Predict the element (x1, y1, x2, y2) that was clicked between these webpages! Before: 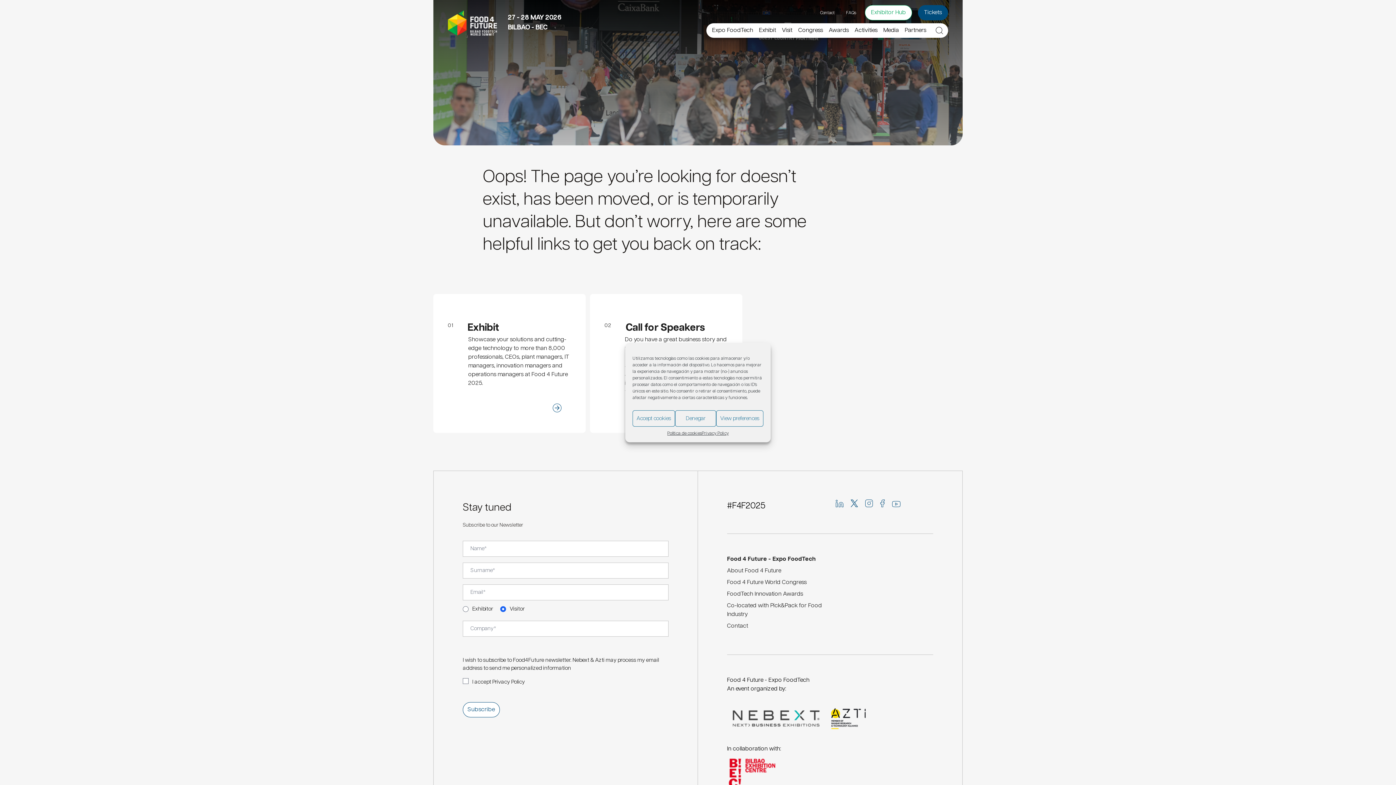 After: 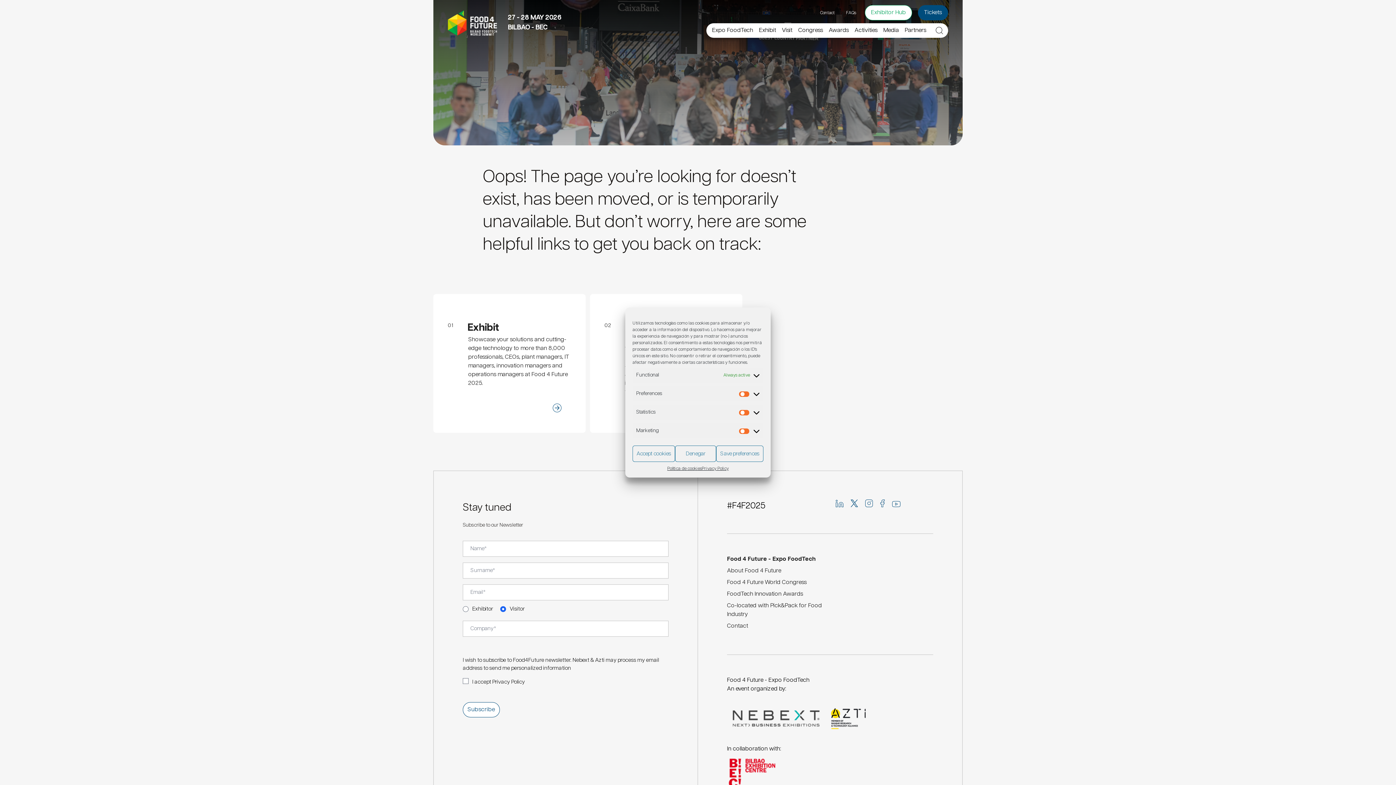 Action: label: View preferences bbox: (716, 410, 763, 426)